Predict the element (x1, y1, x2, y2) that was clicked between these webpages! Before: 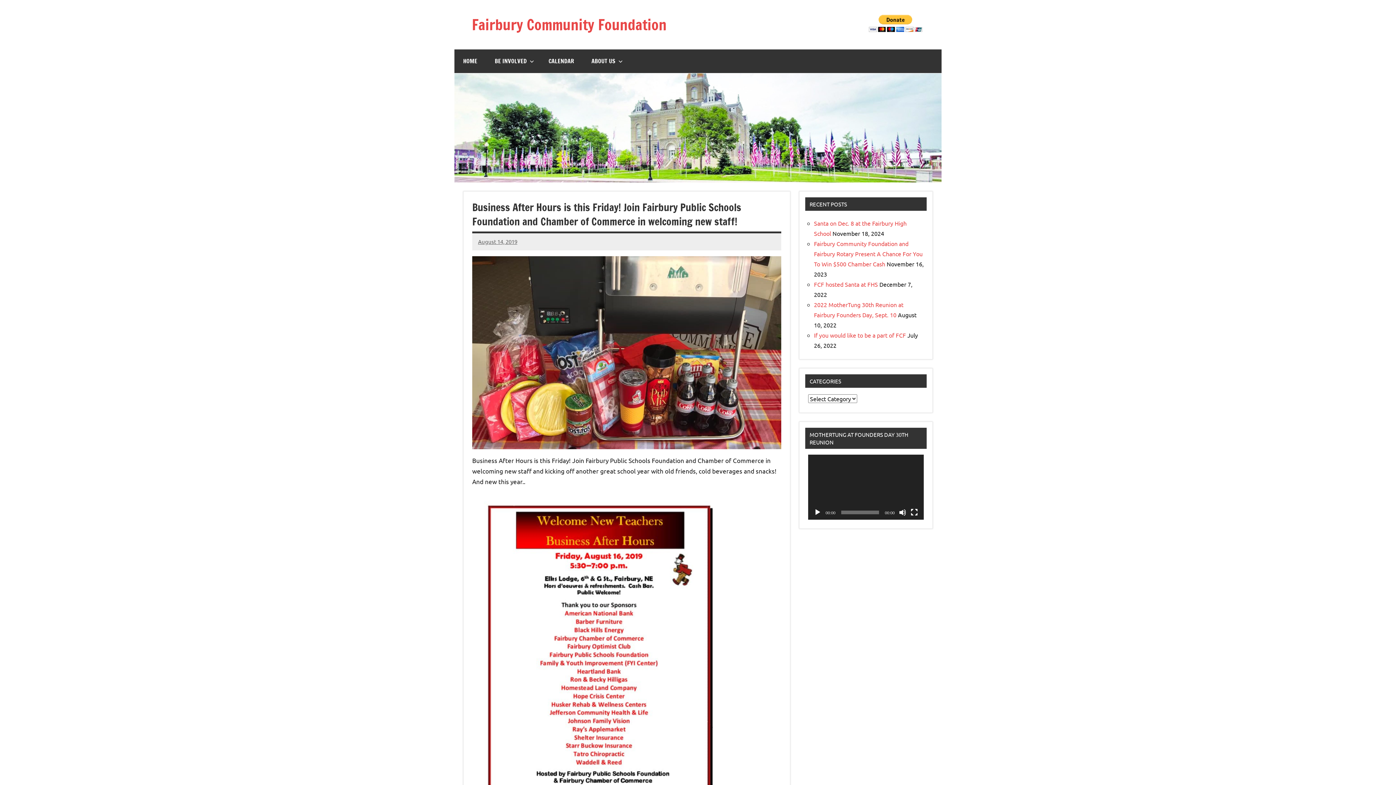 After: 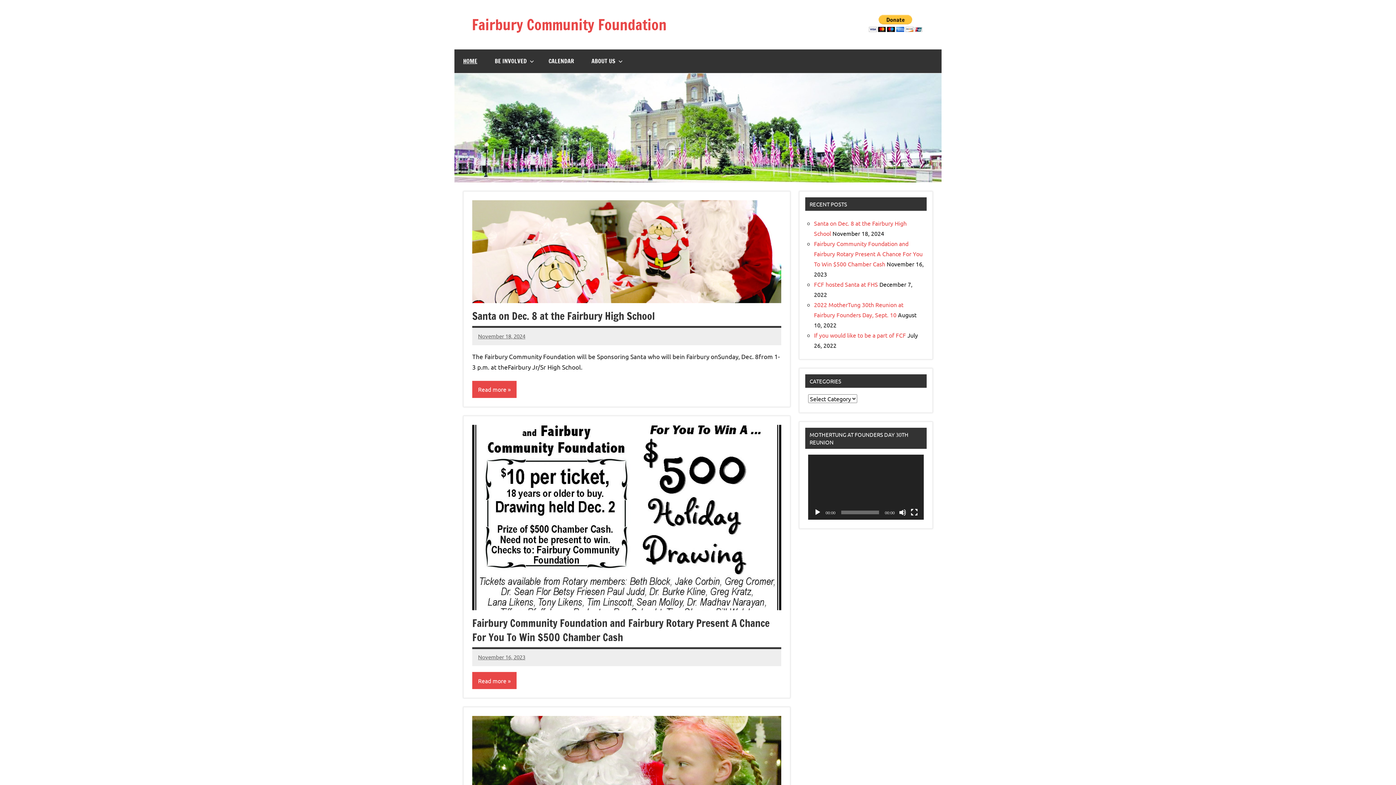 Action: label: Fairbury Community Foundation bbox: (472, 14, 666, 34)